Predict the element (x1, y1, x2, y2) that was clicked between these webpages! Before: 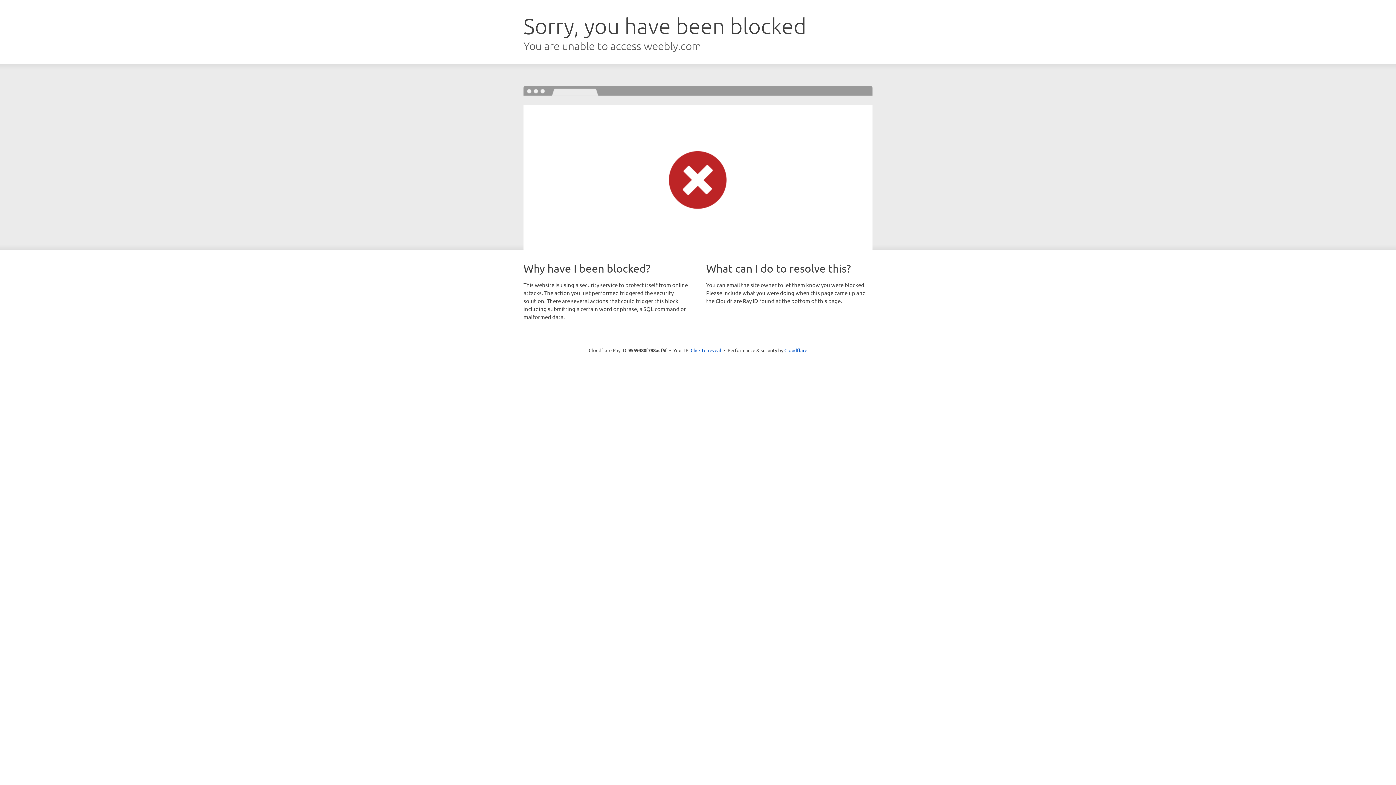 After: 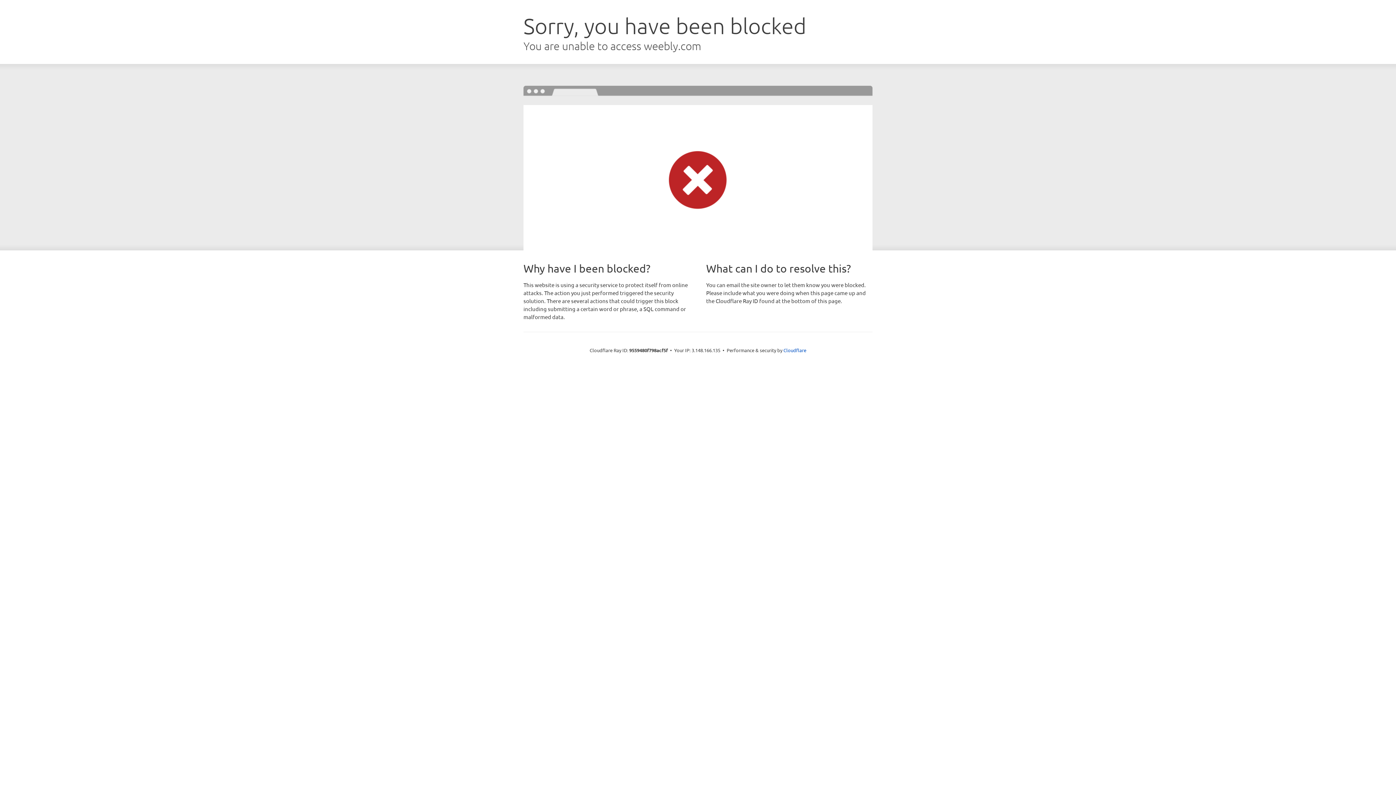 Action: label: Click to reveal bbox: (690, 346, 721, 353)